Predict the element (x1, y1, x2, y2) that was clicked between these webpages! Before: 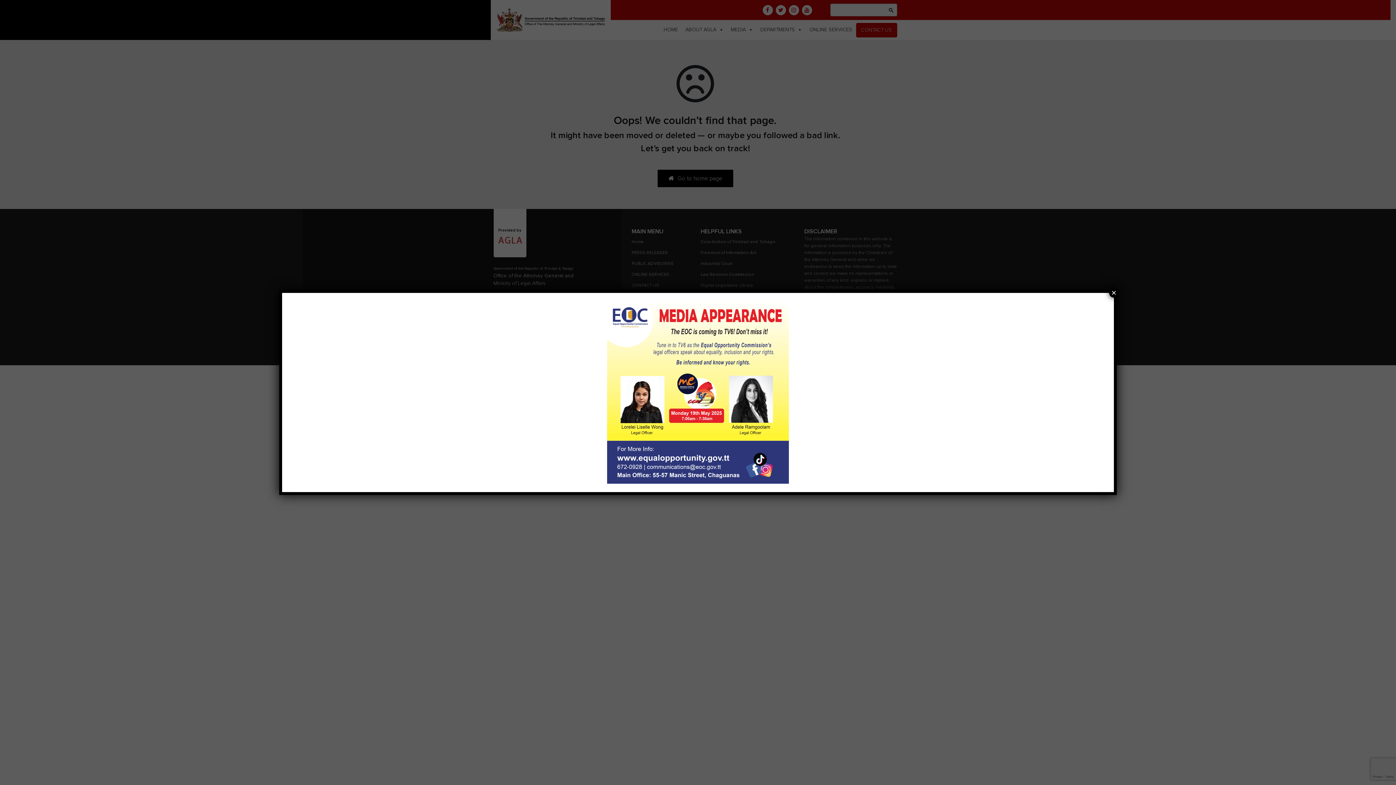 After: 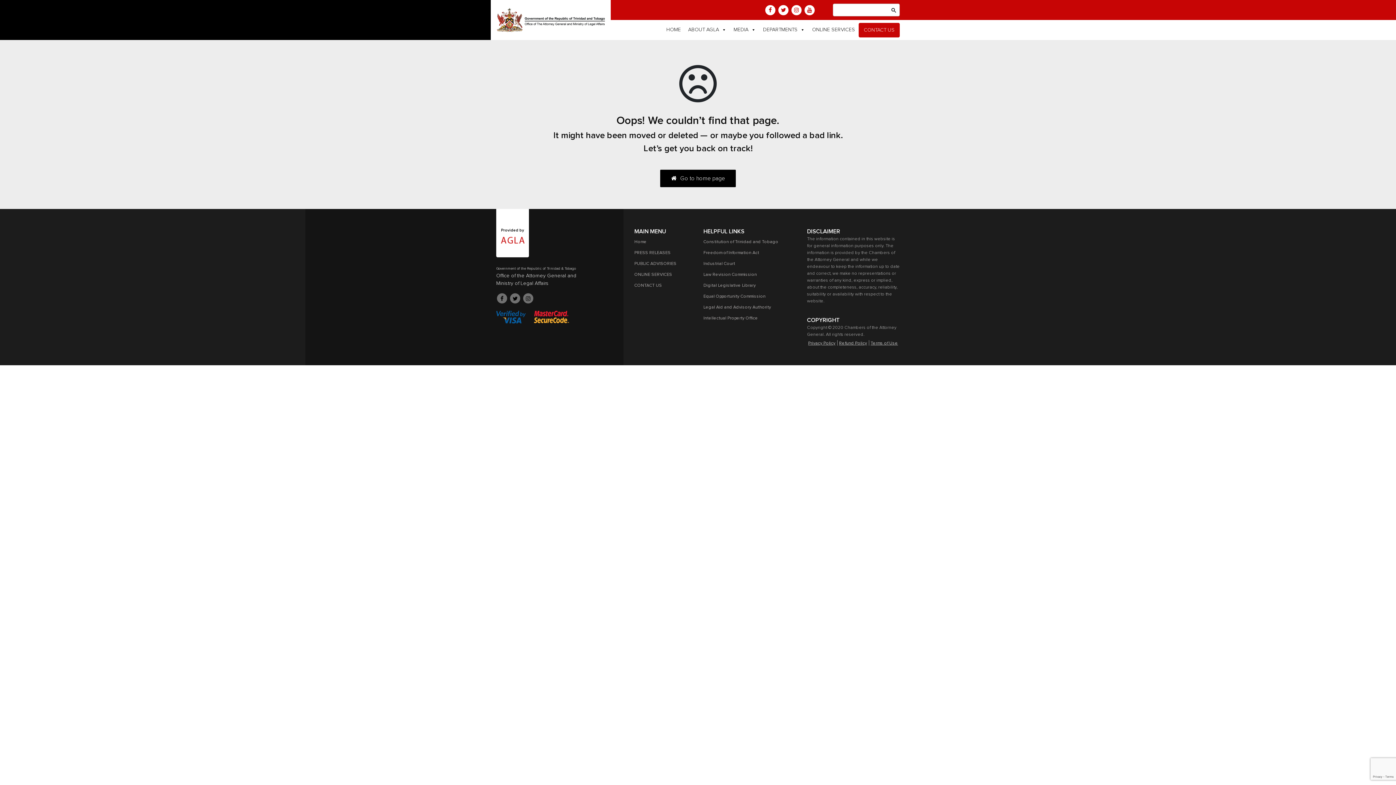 Action: label: Close bbox: (1109, 288, 1118, 297)